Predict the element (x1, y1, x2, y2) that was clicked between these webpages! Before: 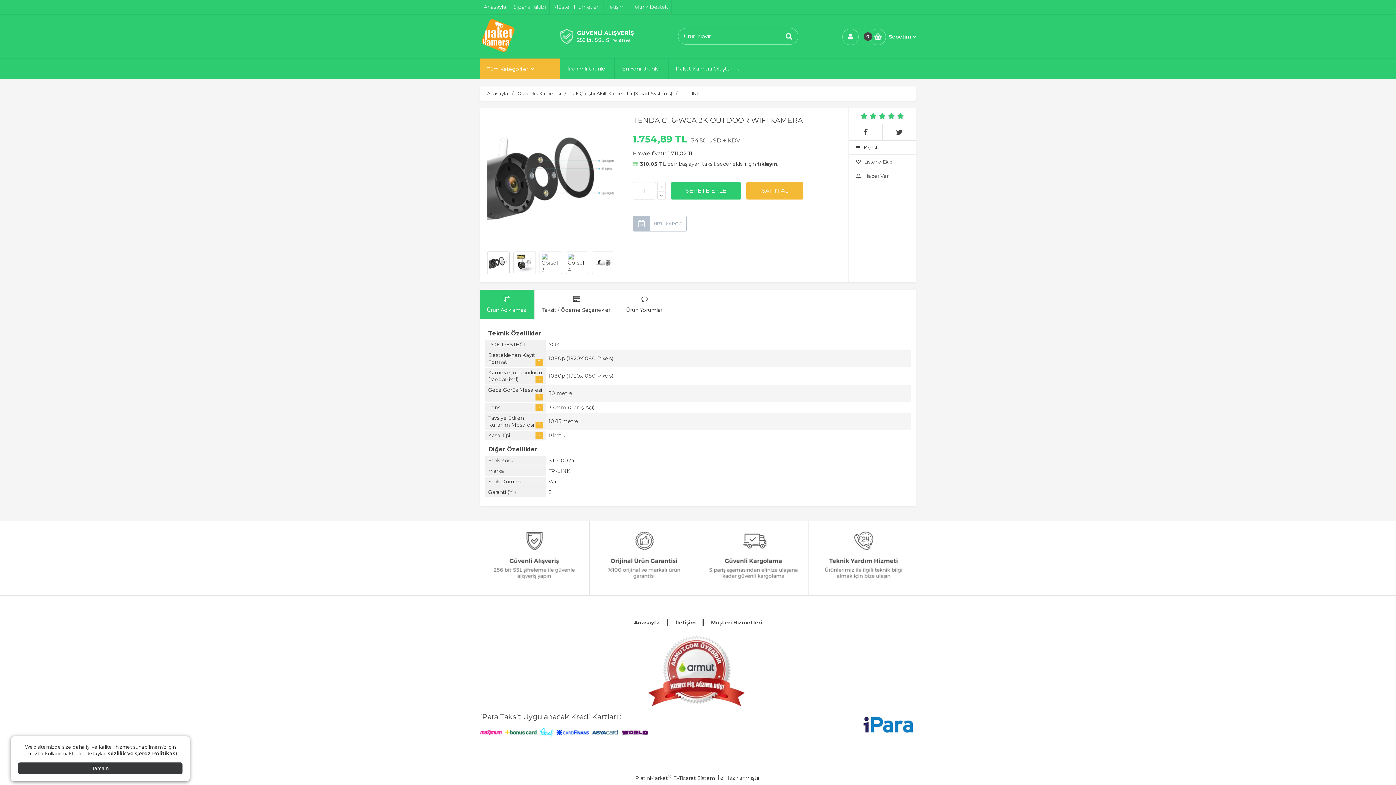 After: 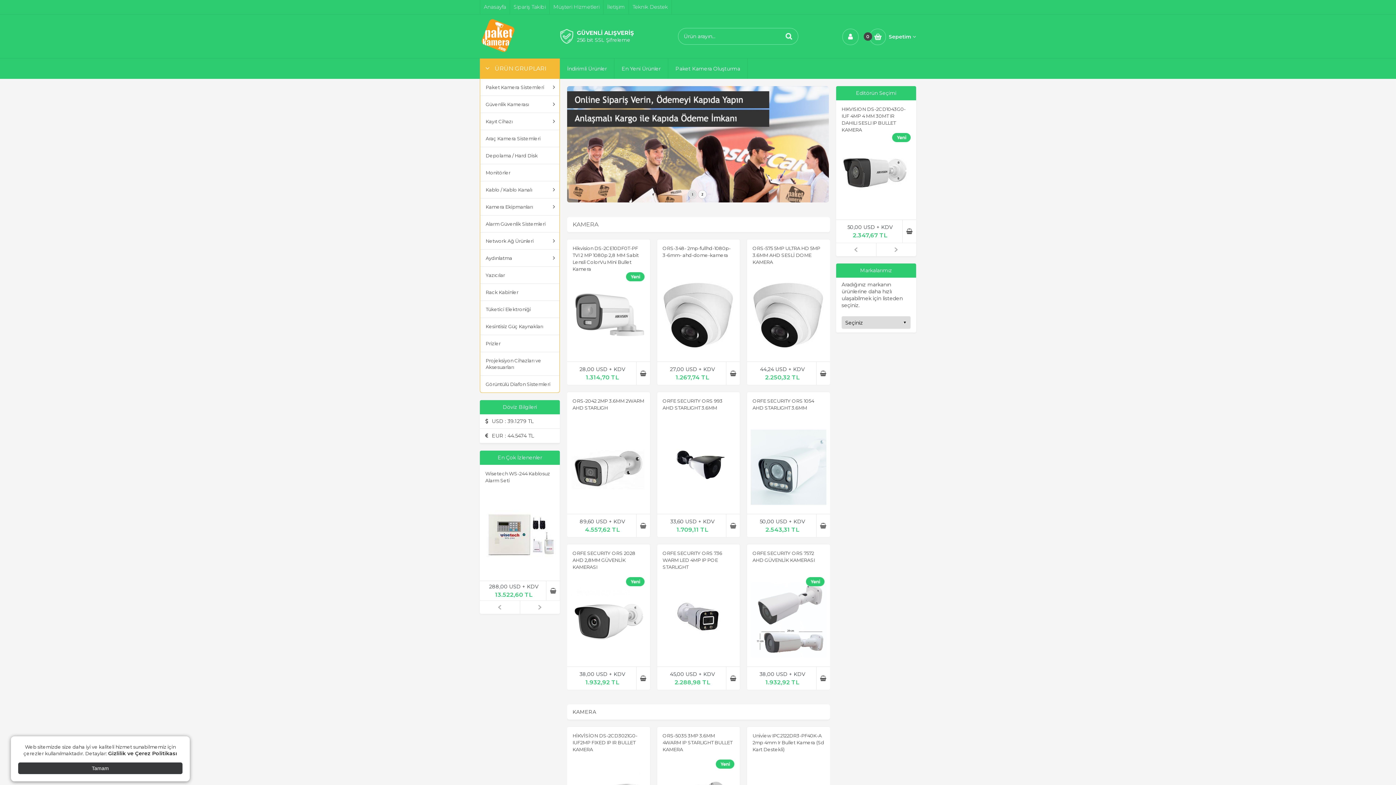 Action: bbox: (487, 90, 508, 96) label: Anasayfa